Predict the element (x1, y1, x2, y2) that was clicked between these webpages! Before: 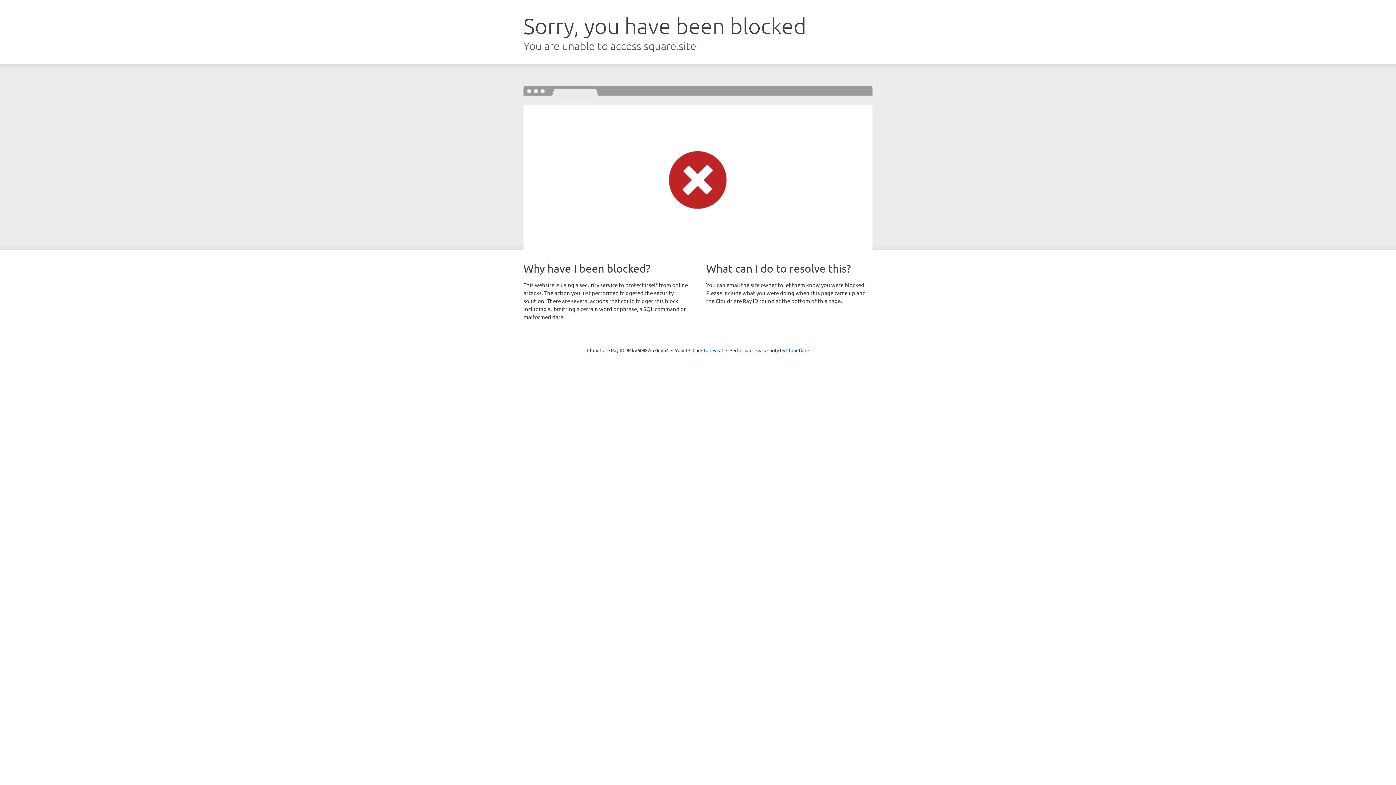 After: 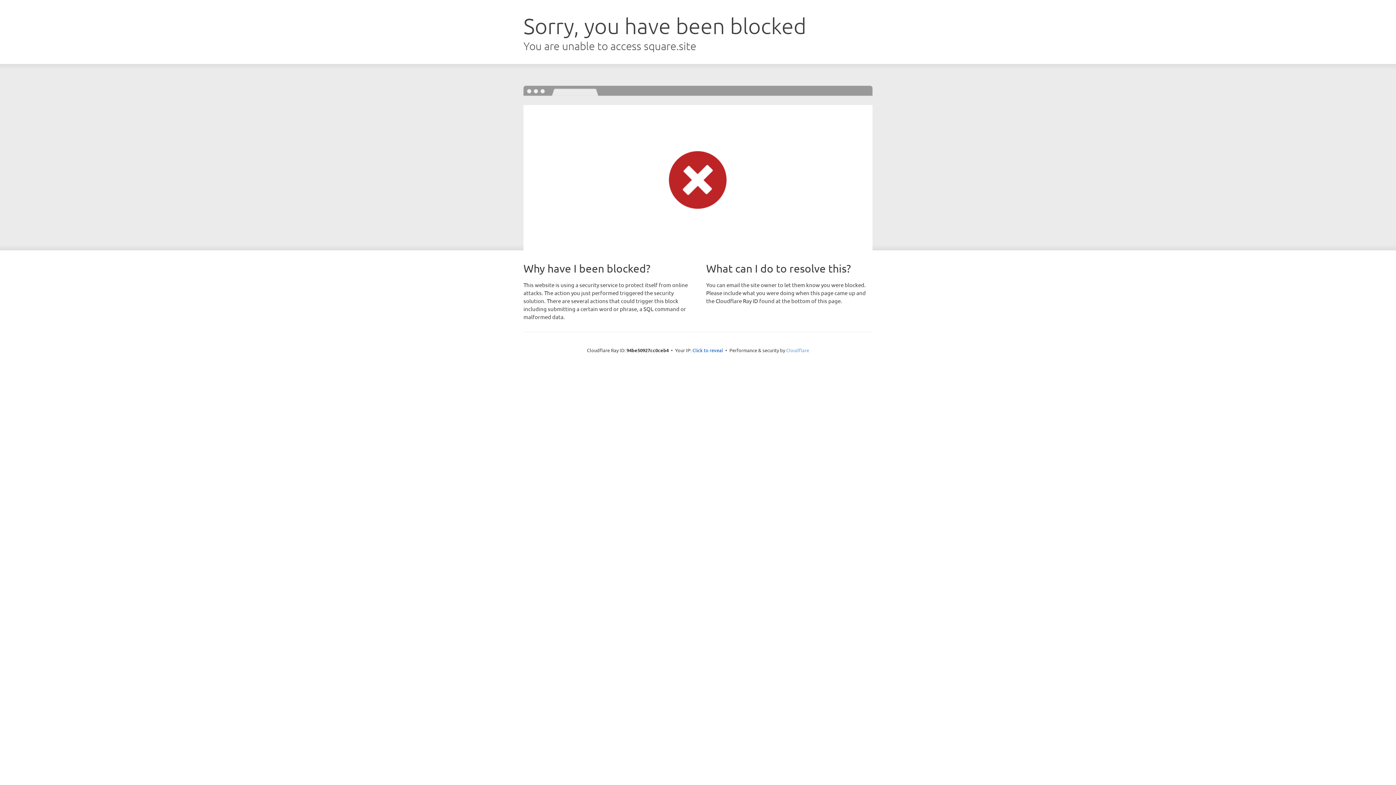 Action: bbox: (786, 347, 809, 353) label: Cloudflare